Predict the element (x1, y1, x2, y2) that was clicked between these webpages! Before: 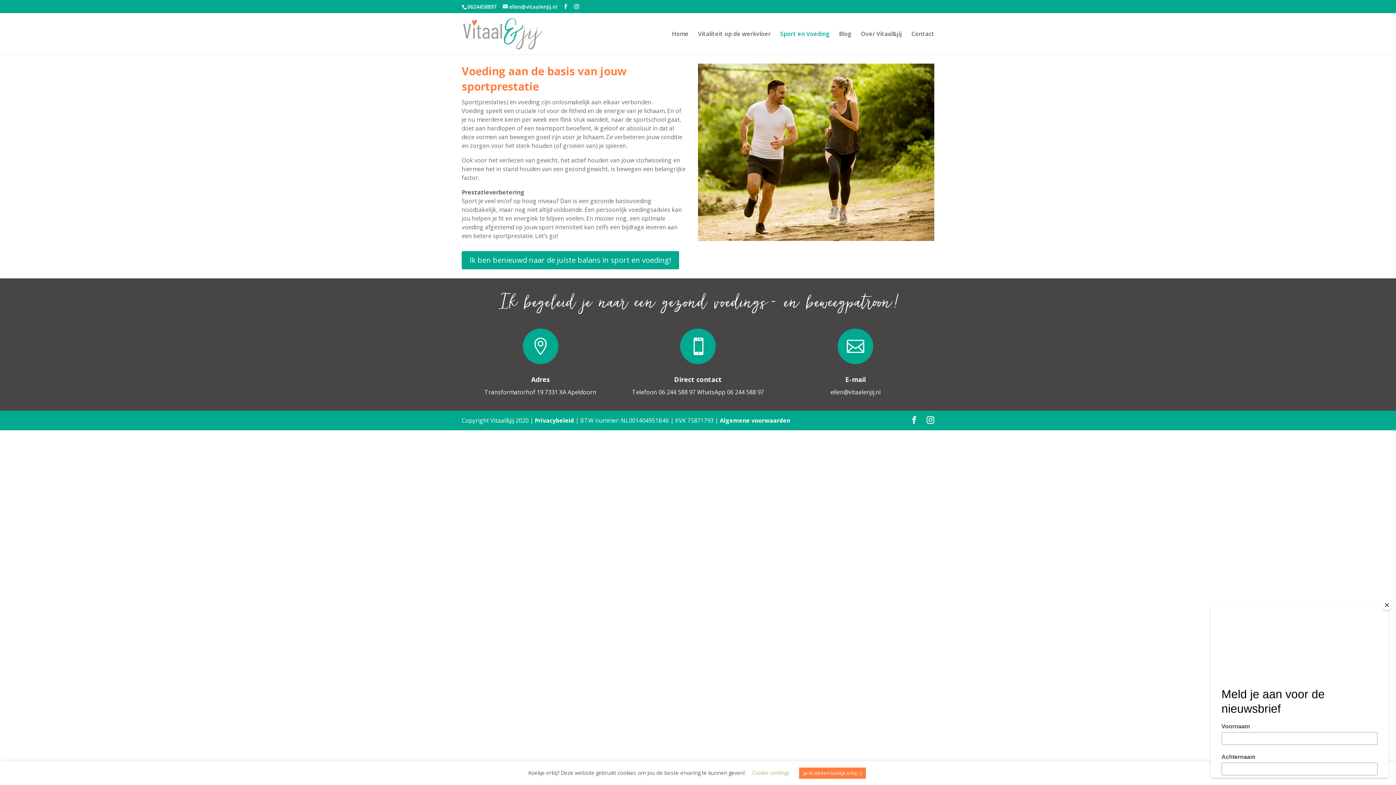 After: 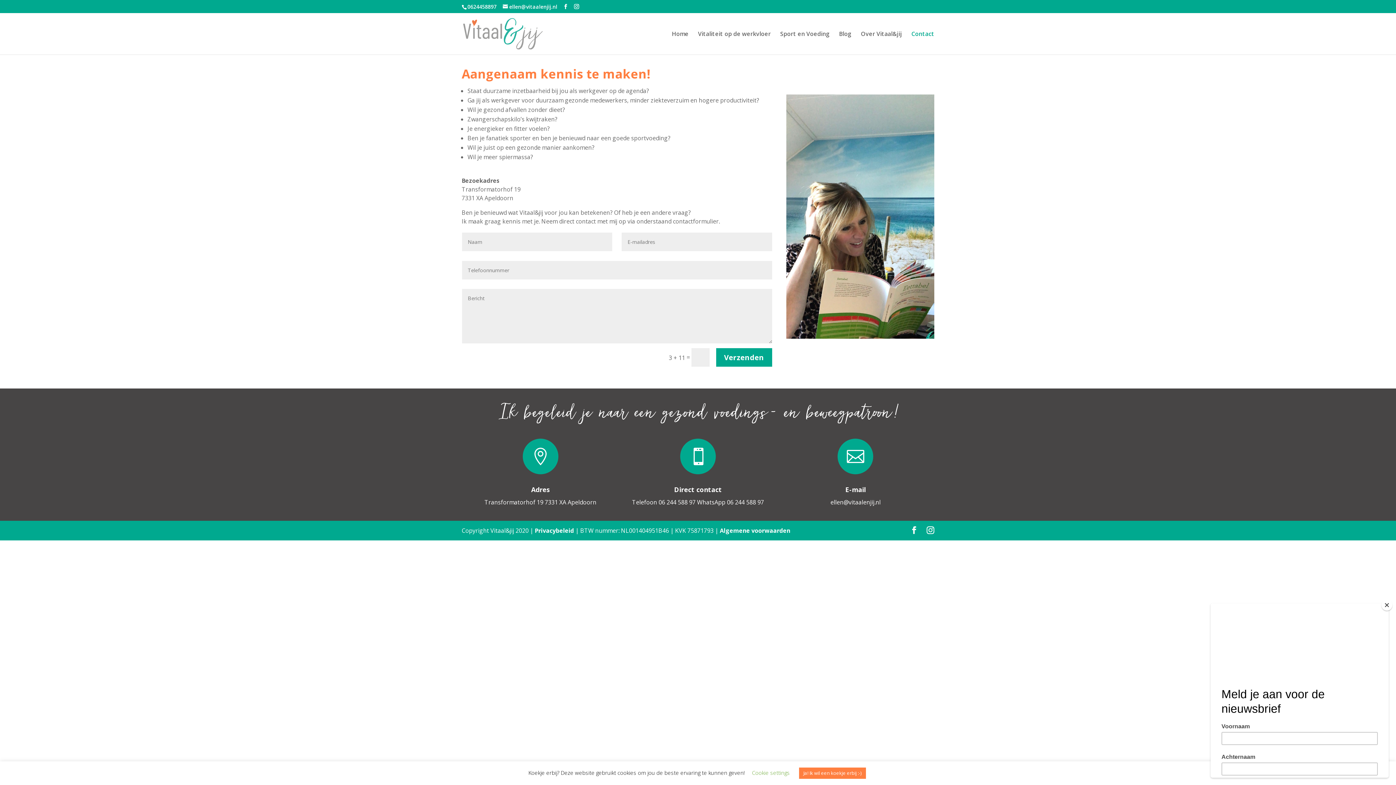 Action: label: Contact bbox: (911, 31, 934, 54)